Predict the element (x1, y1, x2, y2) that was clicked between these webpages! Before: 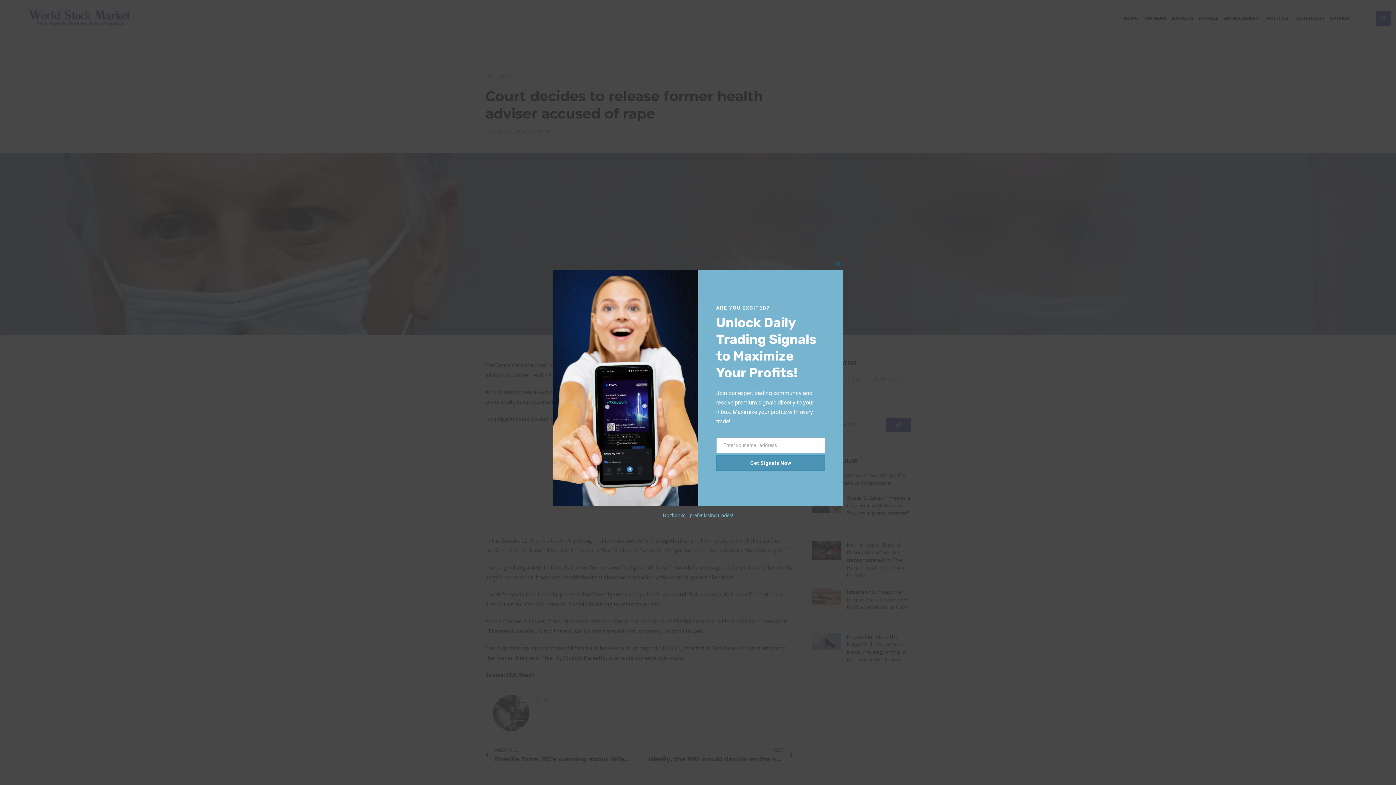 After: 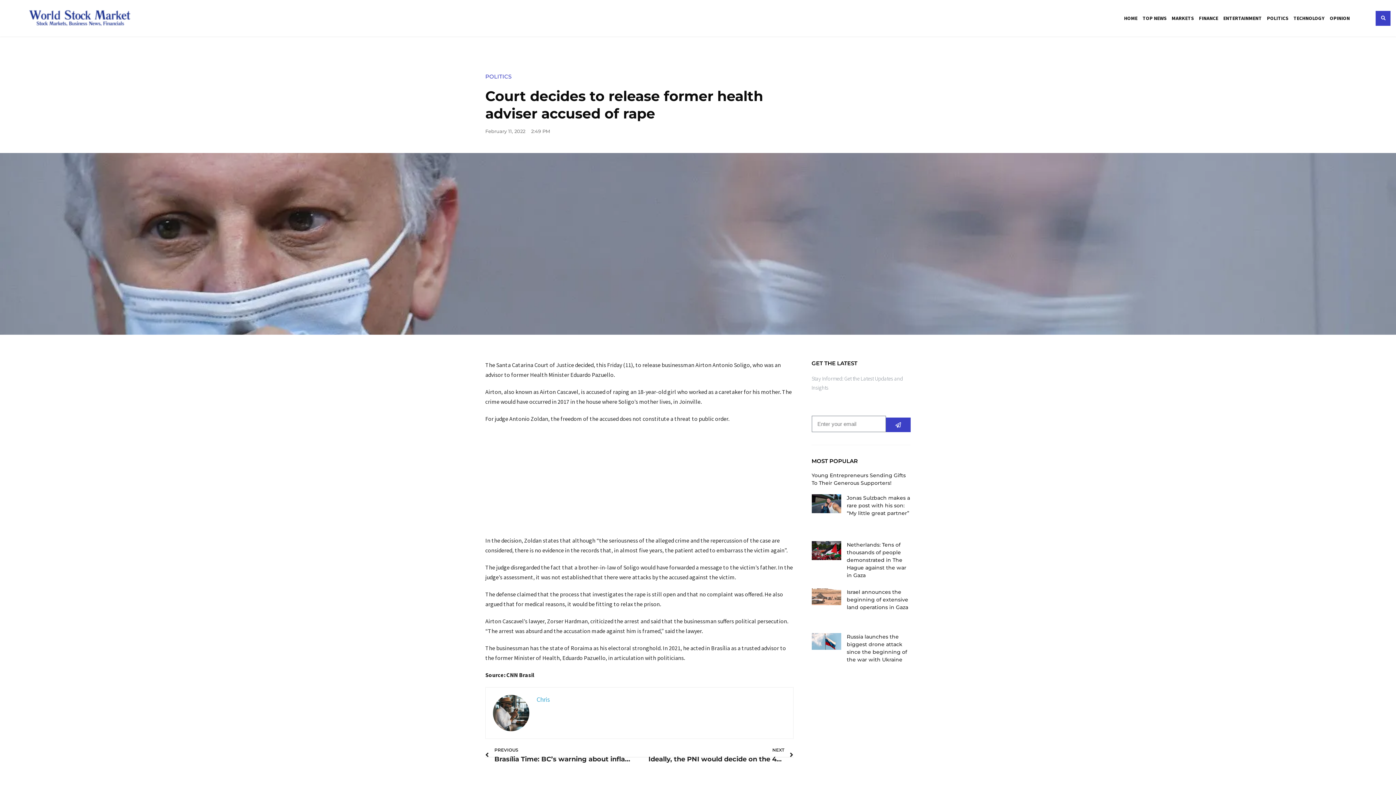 Action: label: Close this module bbox: (832, 258, 843, 269)